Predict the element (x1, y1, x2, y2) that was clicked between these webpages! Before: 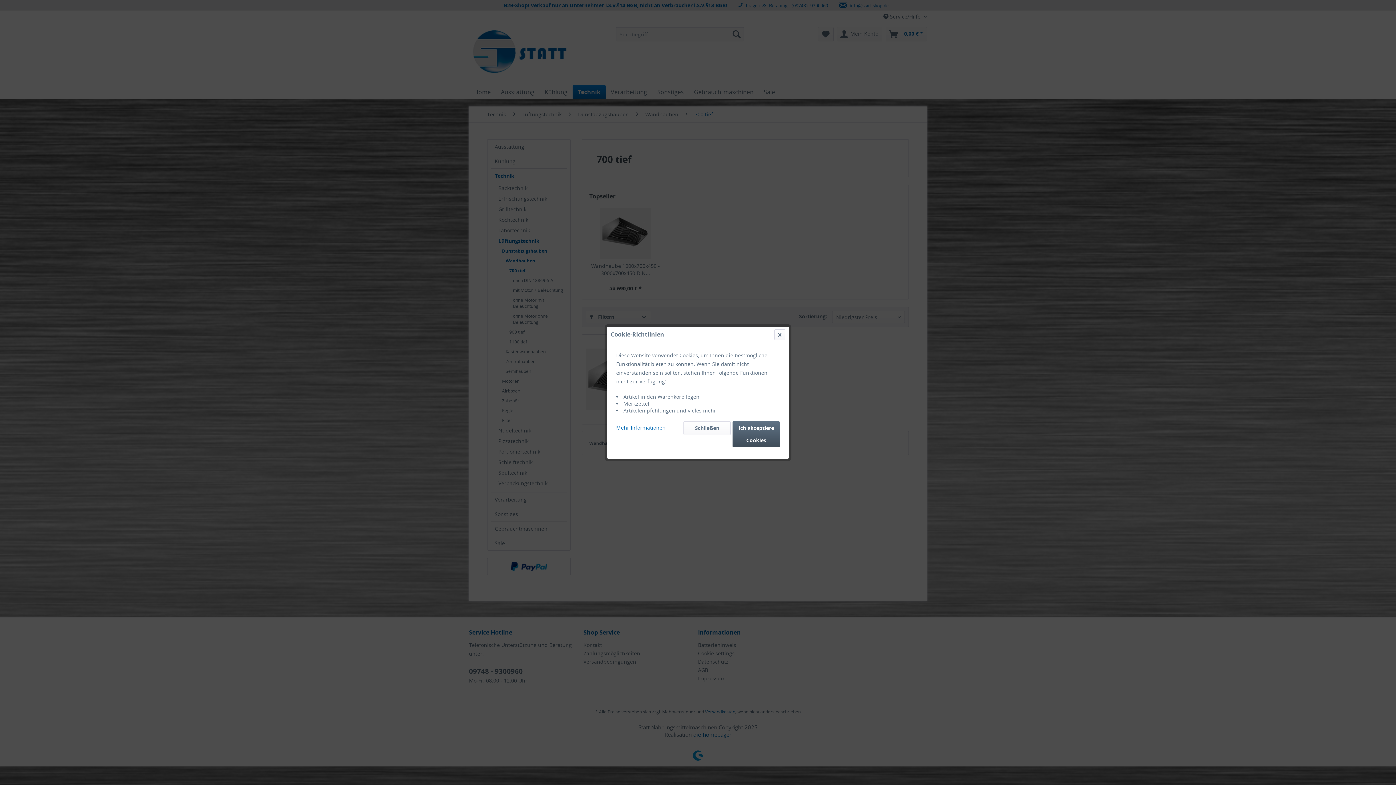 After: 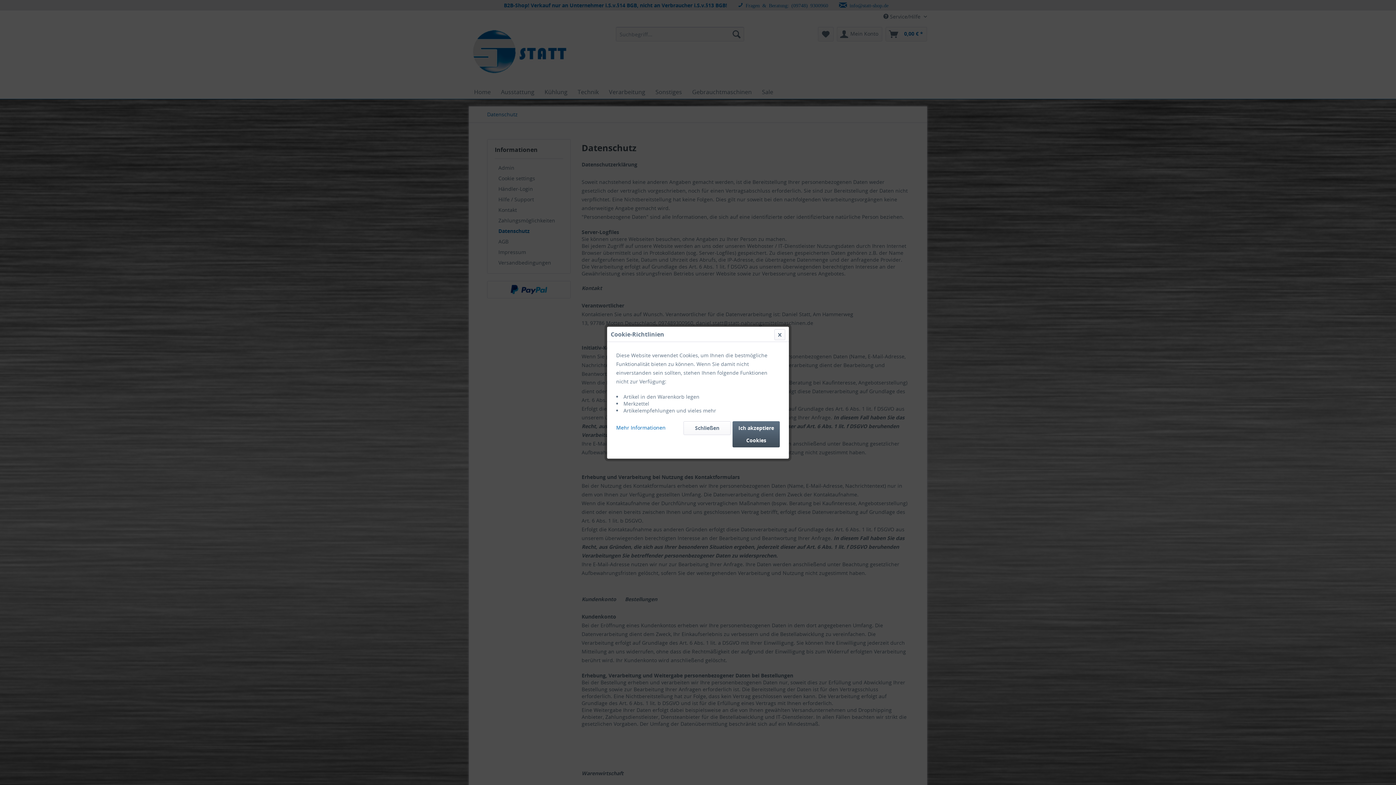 Action: label: Mehr Informationen bbox: (616, 421, 665, 431)